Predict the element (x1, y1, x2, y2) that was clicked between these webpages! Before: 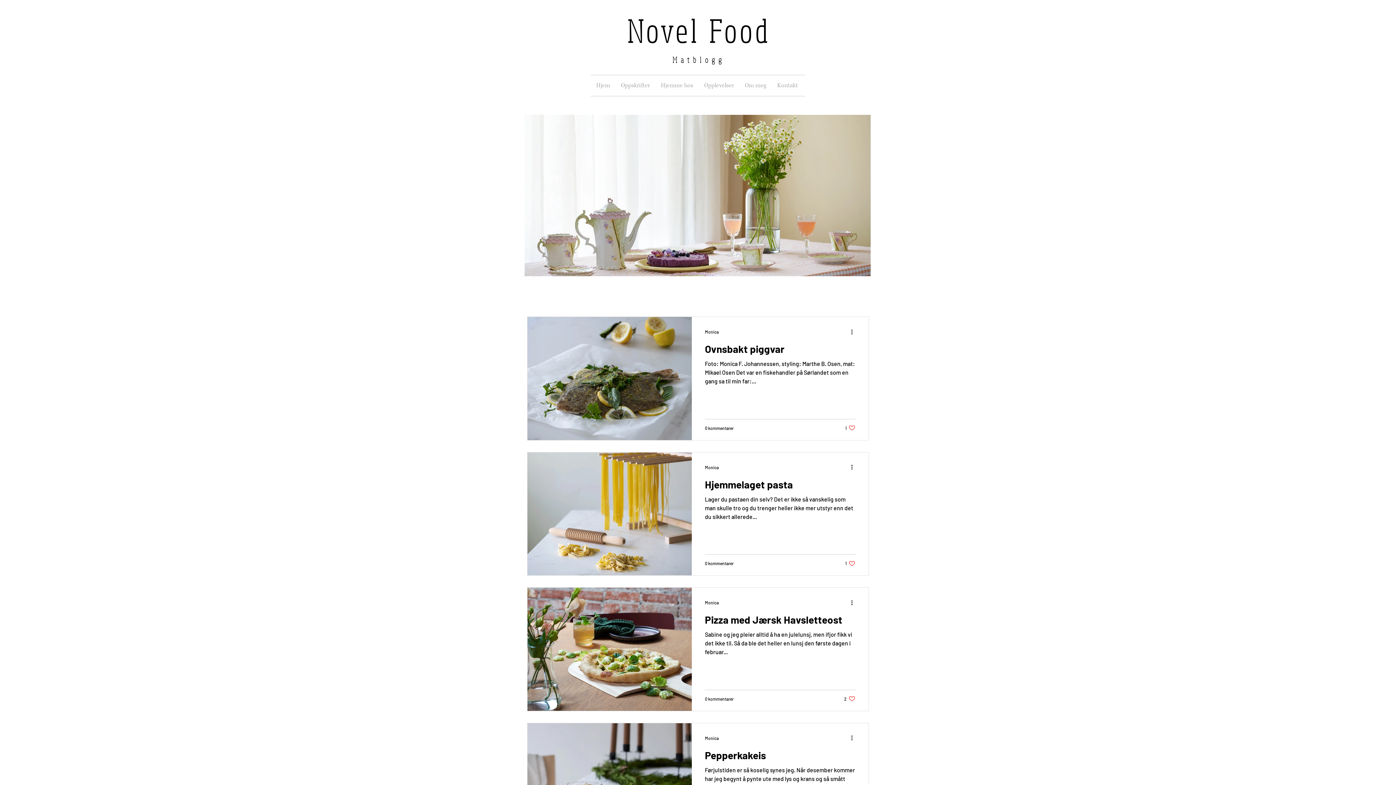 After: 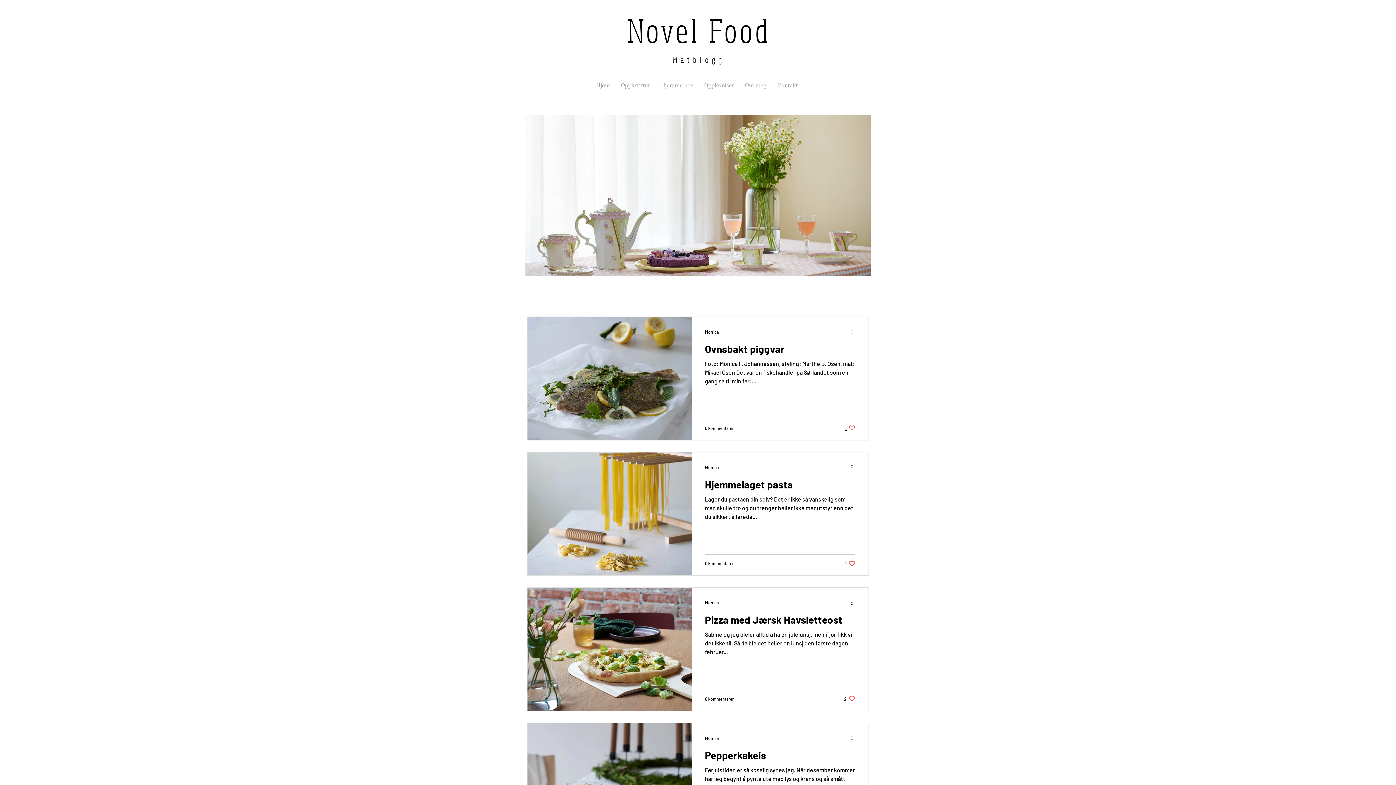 Action: label: Flere handlinger bbox: (850, 327, 858, 336)